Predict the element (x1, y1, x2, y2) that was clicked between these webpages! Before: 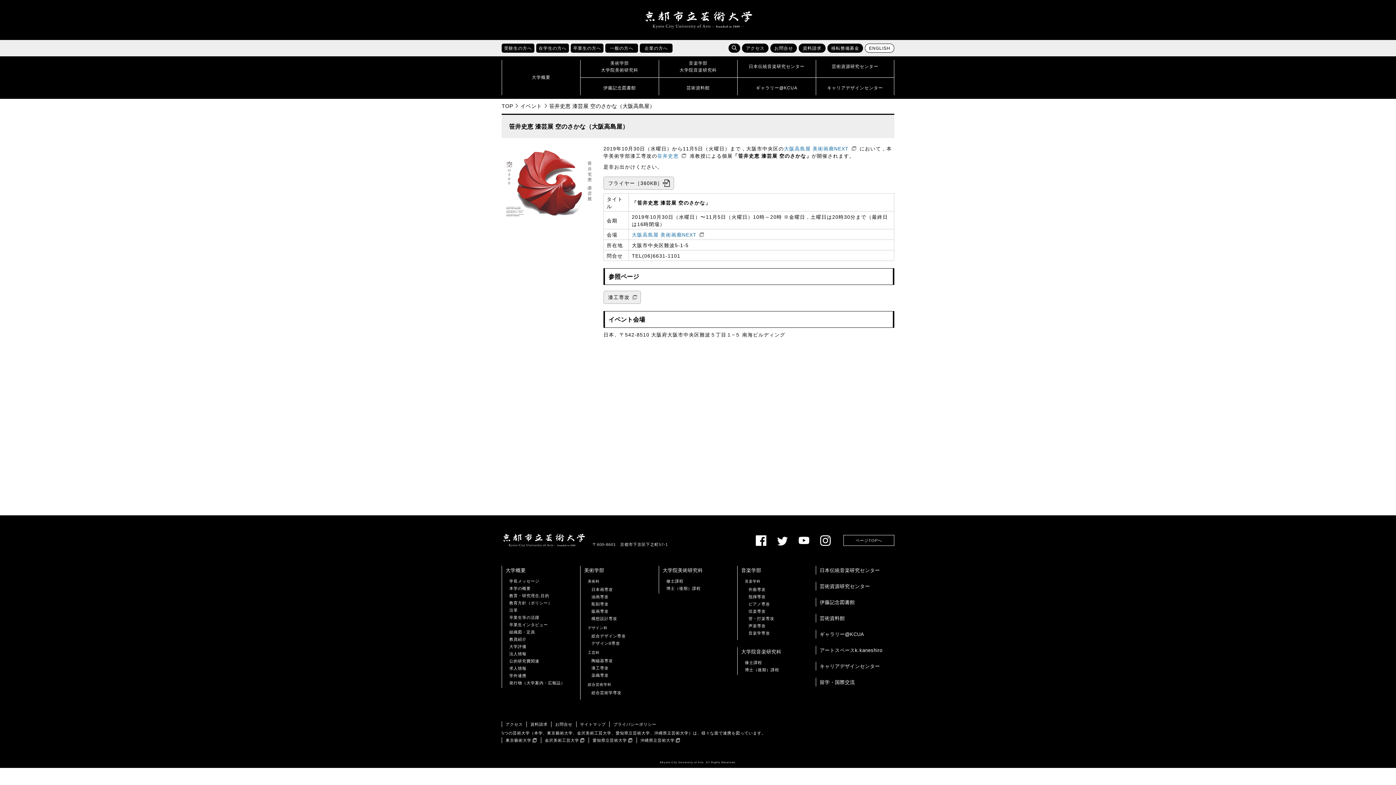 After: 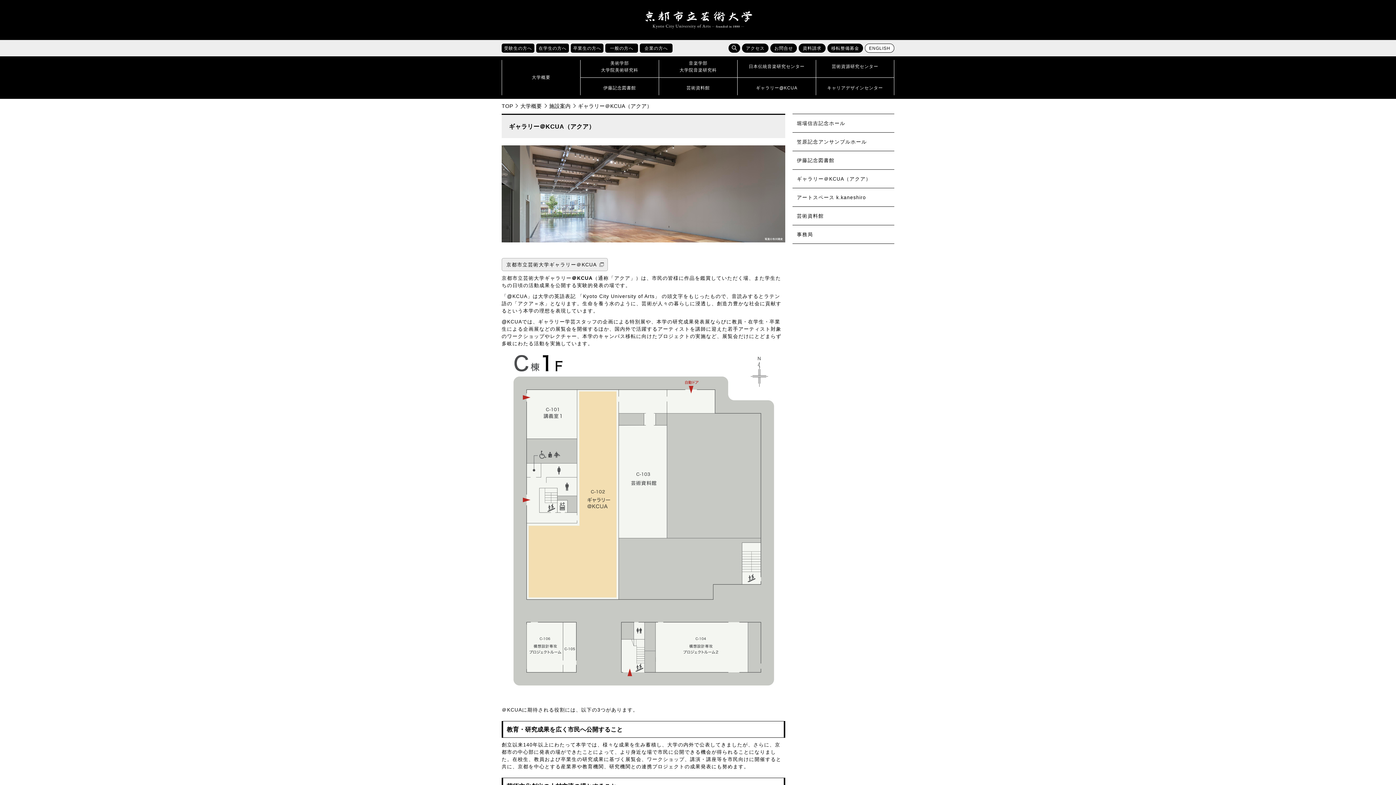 Action: bbox: (737, 77, 816, 98) label: ギャラリー@KCUA